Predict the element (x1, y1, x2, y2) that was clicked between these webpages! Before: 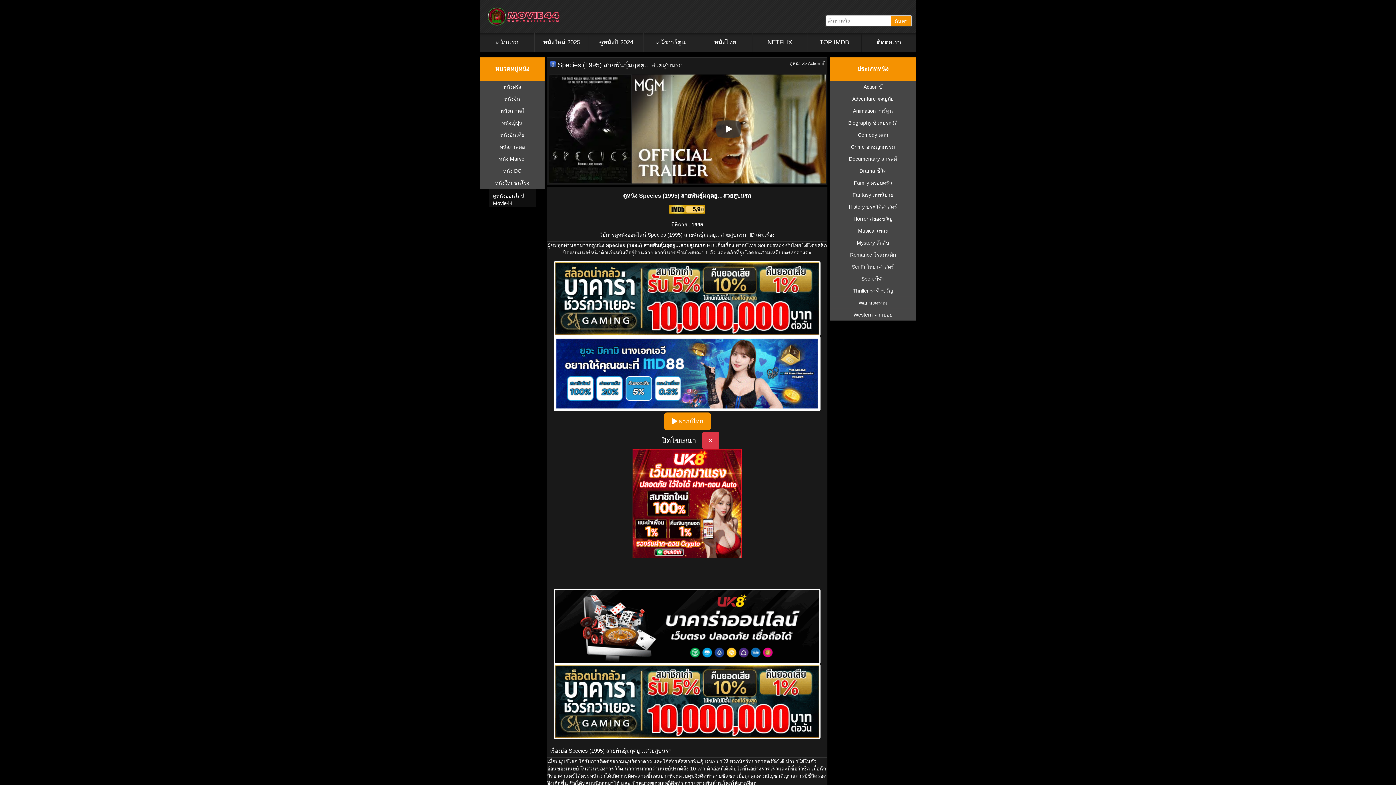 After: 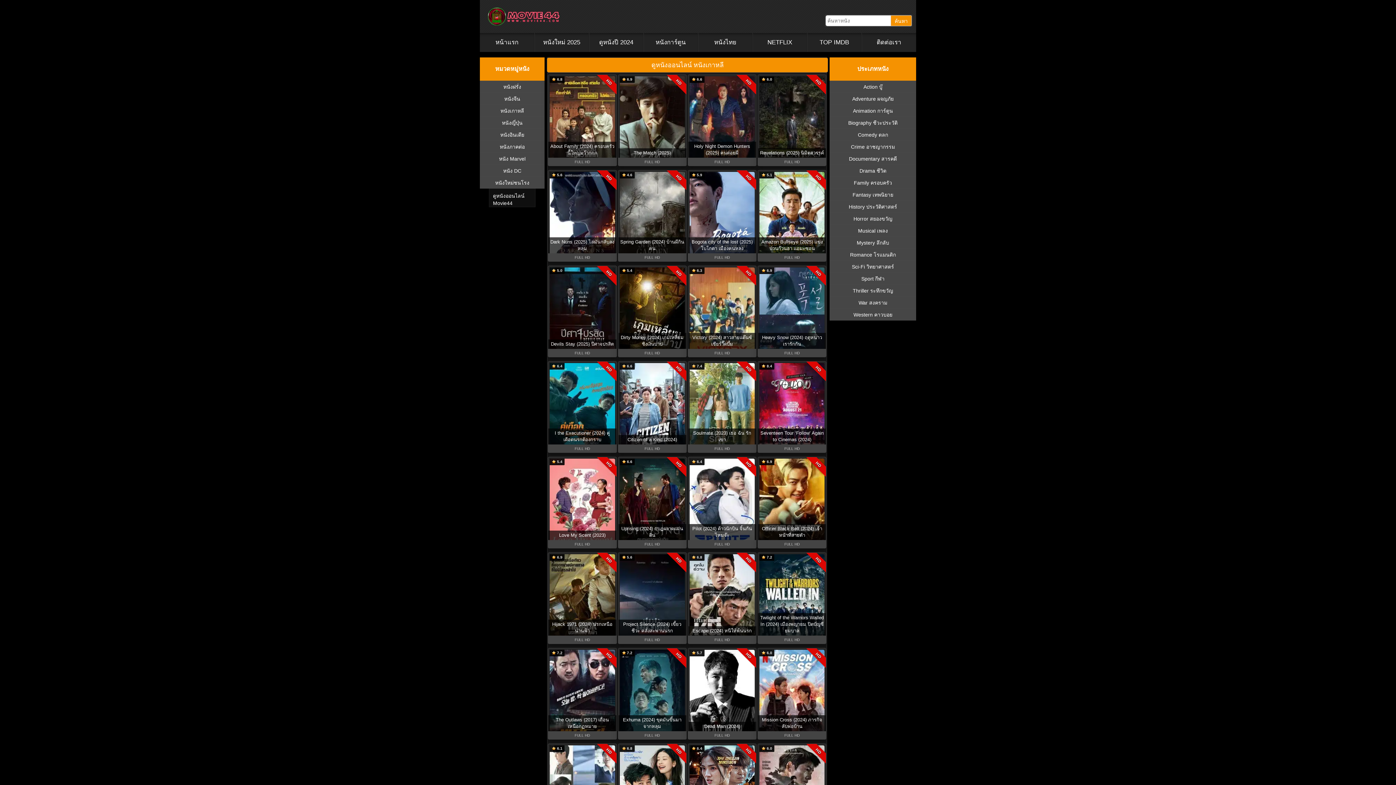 Action: bbox: (480, 104, 544, 116) label: หนังเกาหลี